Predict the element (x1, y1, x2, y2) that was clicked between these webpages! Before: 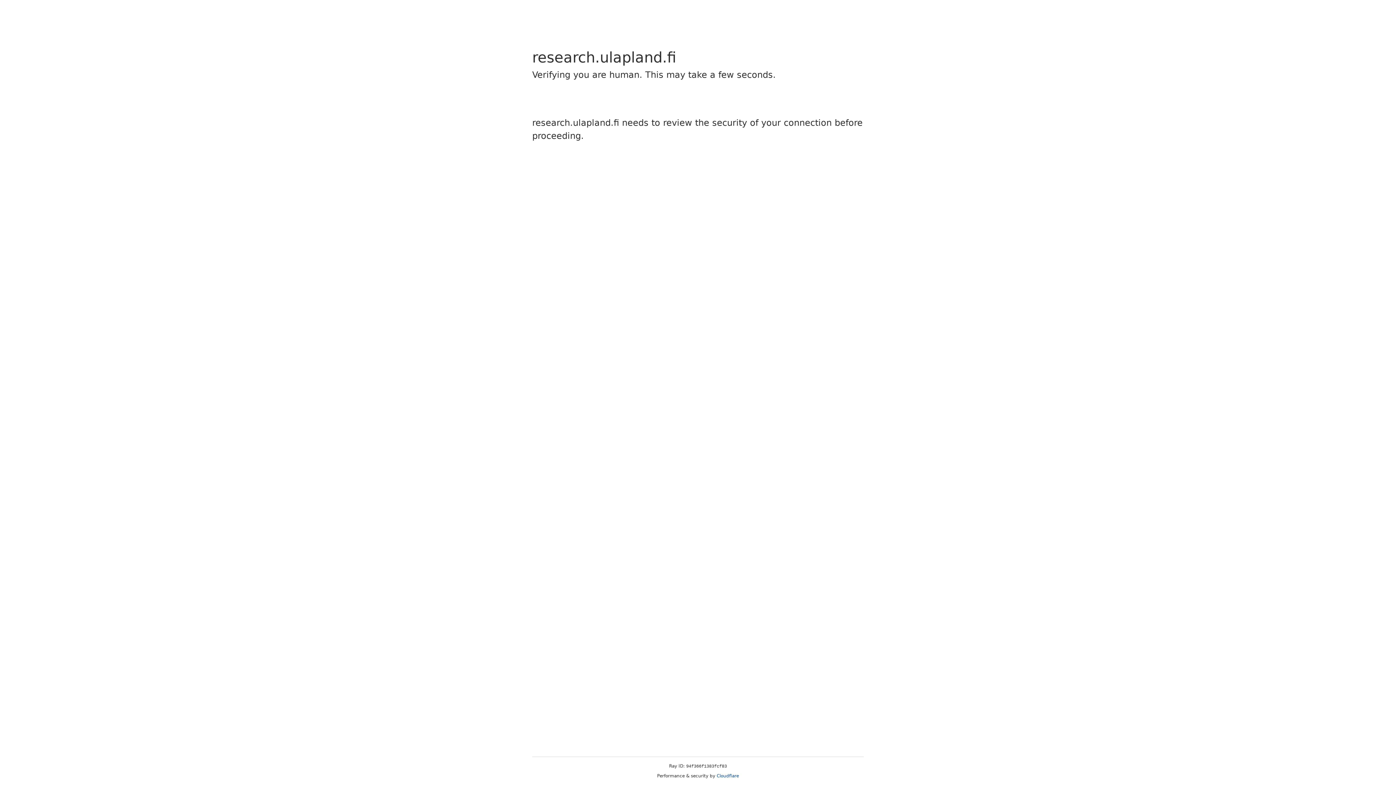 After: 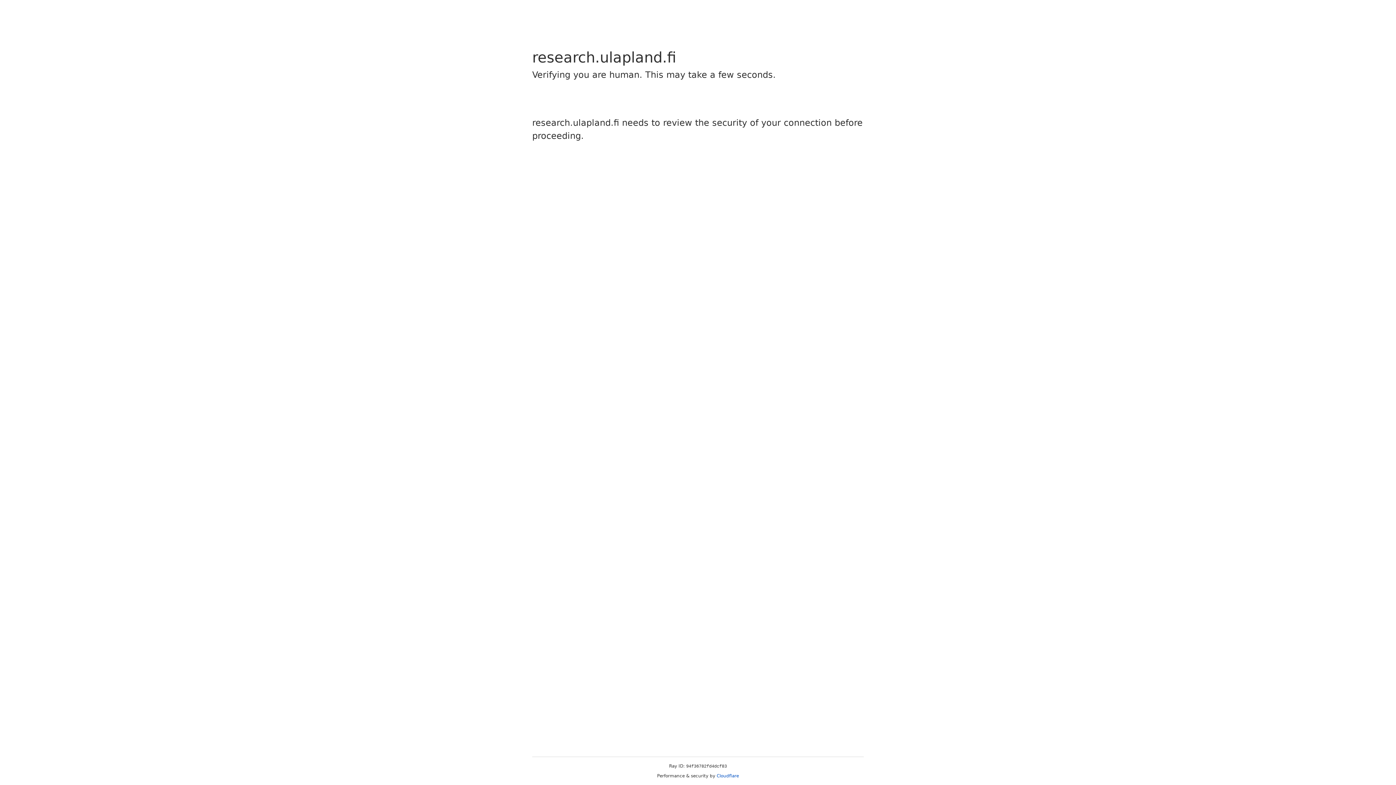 Action: bbox: (716, 773, 739, 778) label: Cloudflare